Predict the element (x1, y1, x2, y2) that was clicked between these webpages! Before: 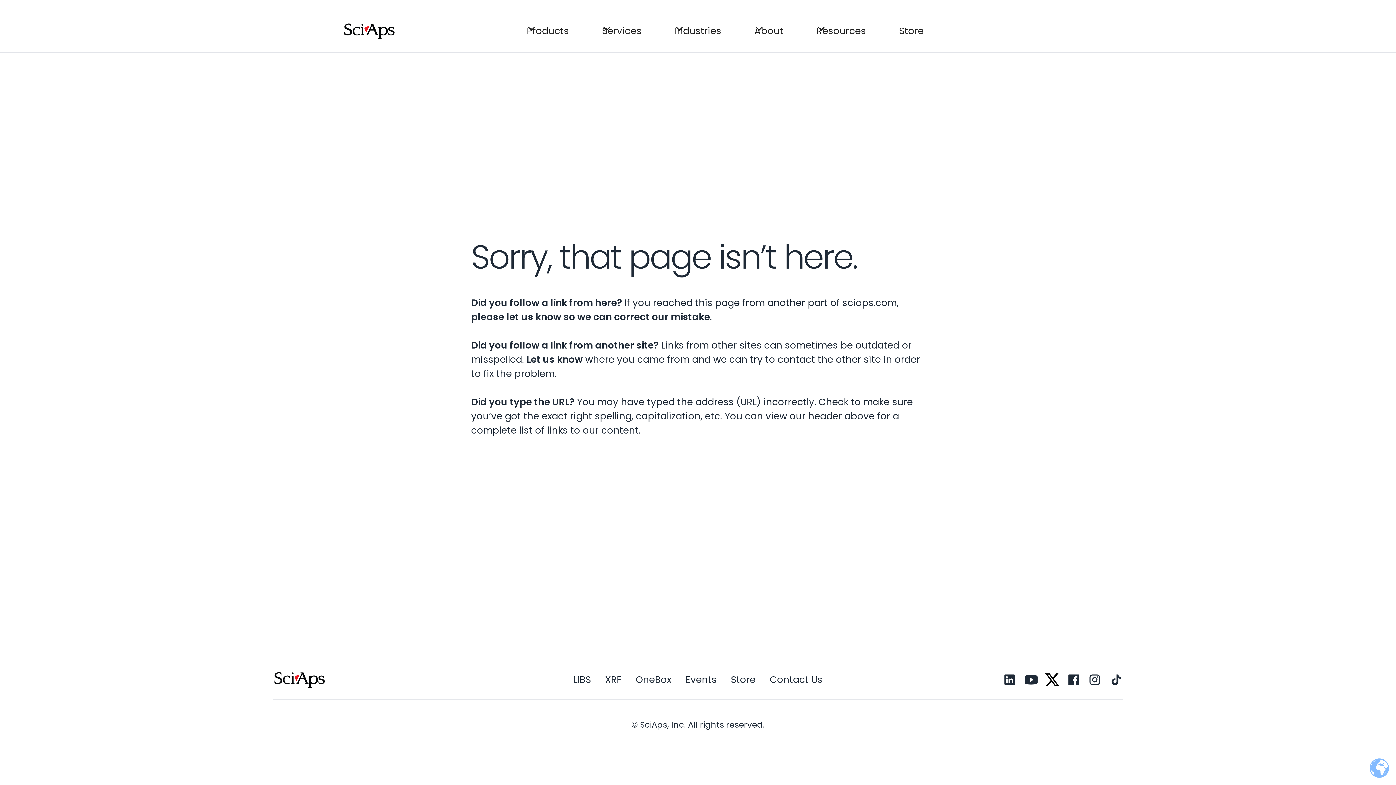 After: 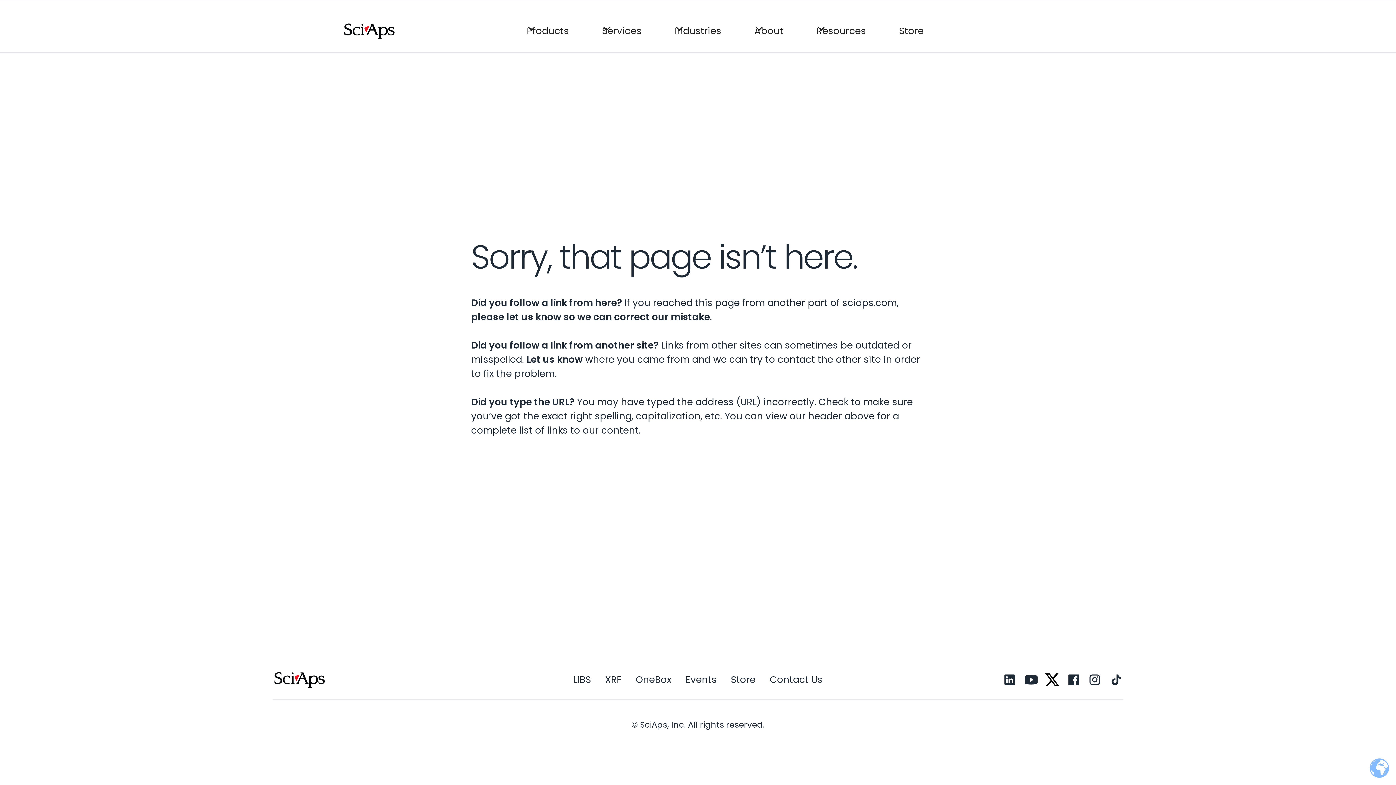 Action: bbox: (1024, 673, 1038, 687)